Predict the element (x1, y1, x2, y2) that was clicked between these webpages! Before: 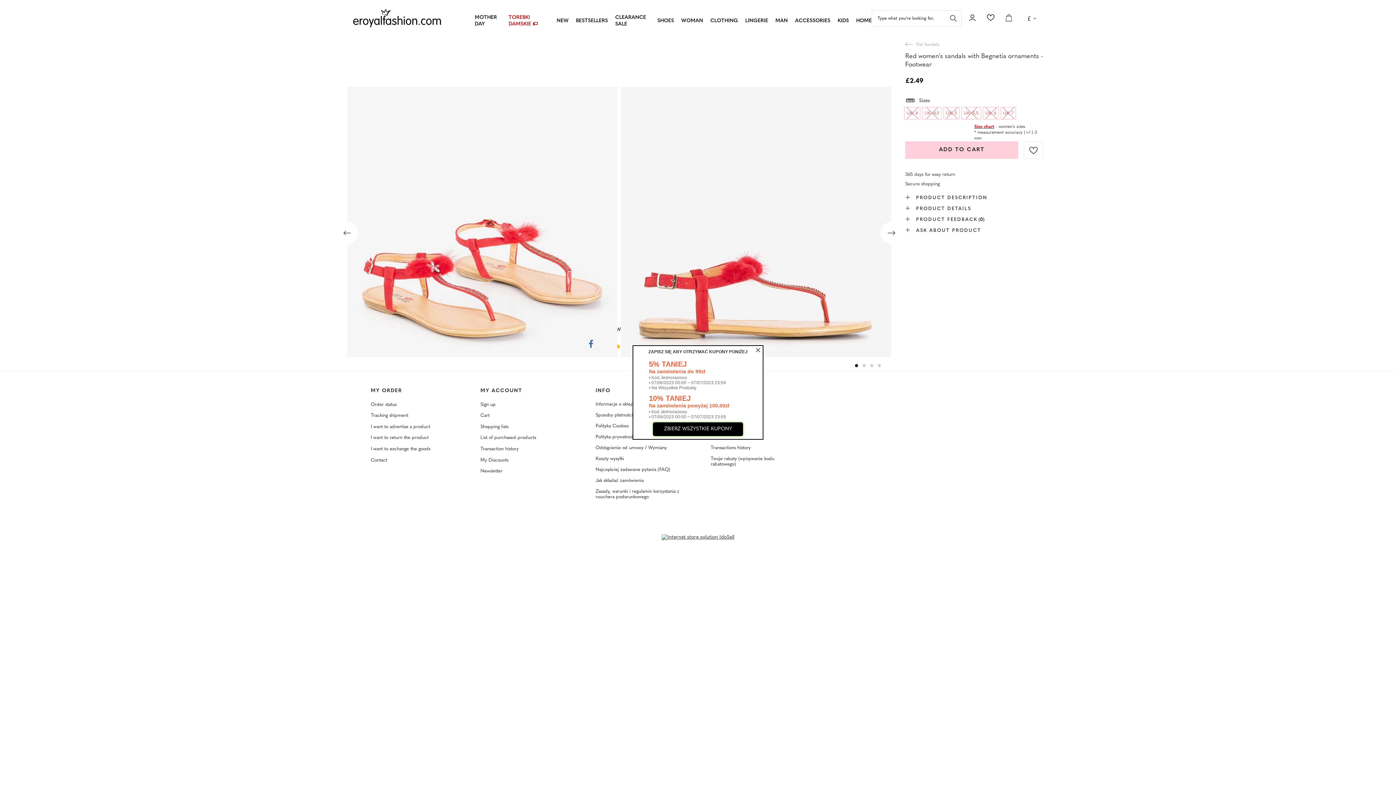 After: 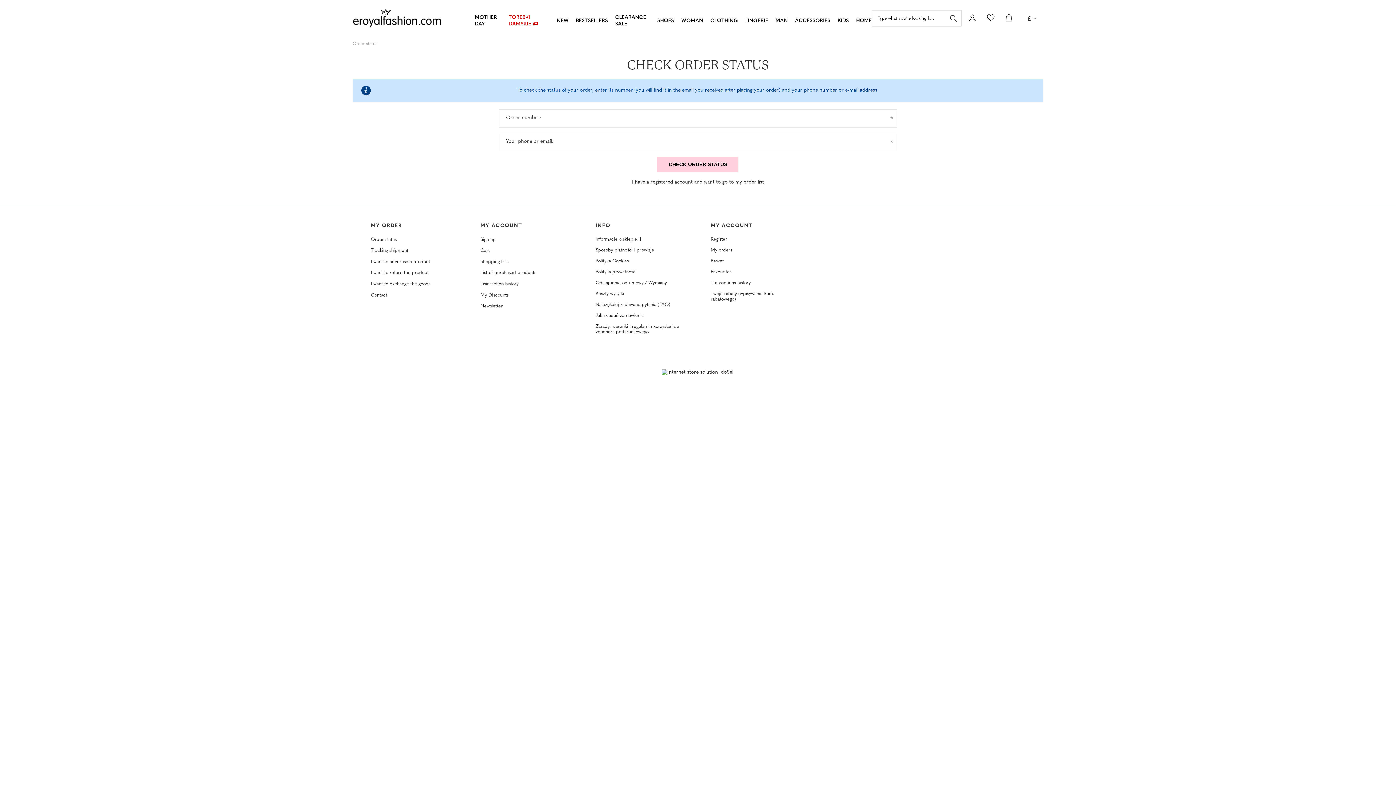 Action: label: Tracking shipment bbox: (370, 413, 450, 418)